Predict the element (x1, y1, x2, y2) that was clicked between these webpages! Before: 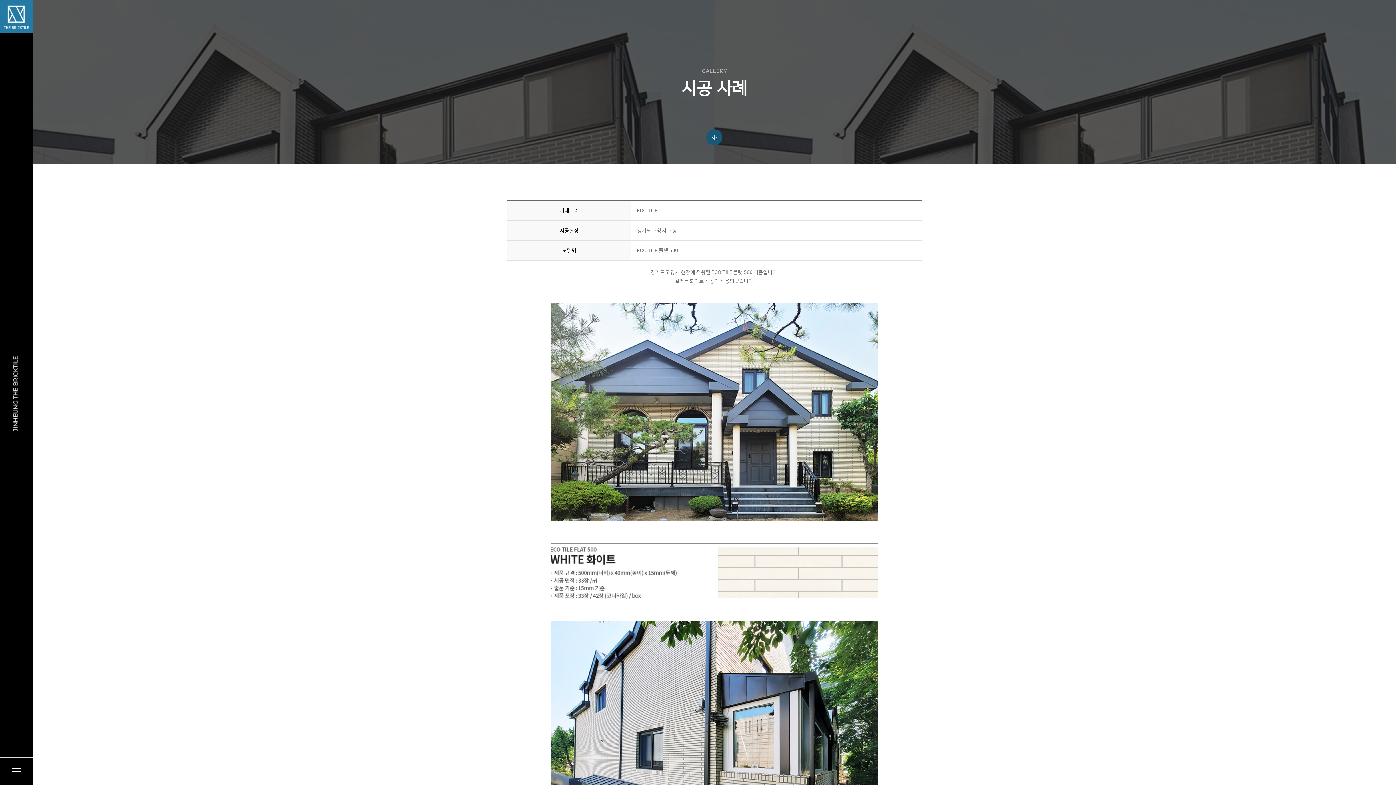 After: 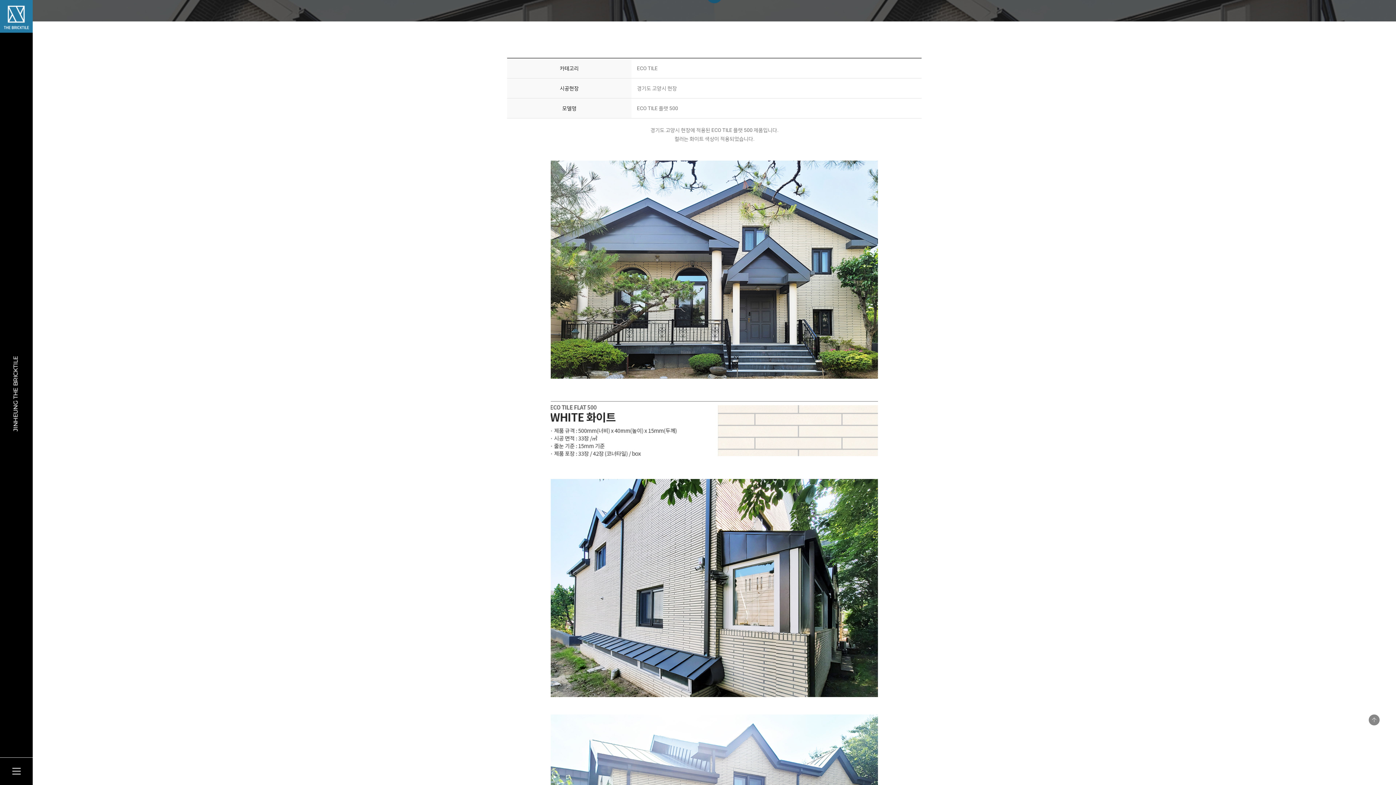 Action: bbox: (706, 134, 722, 140)